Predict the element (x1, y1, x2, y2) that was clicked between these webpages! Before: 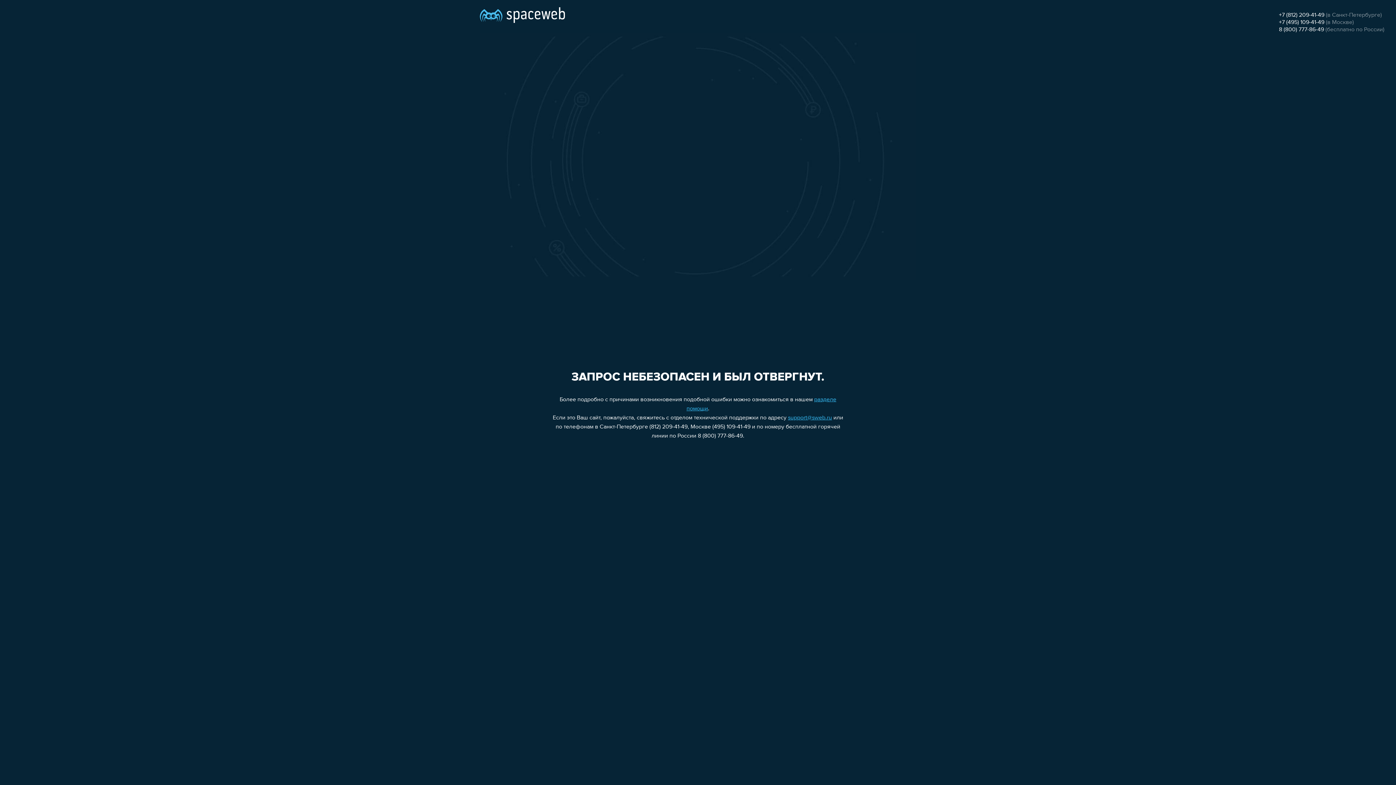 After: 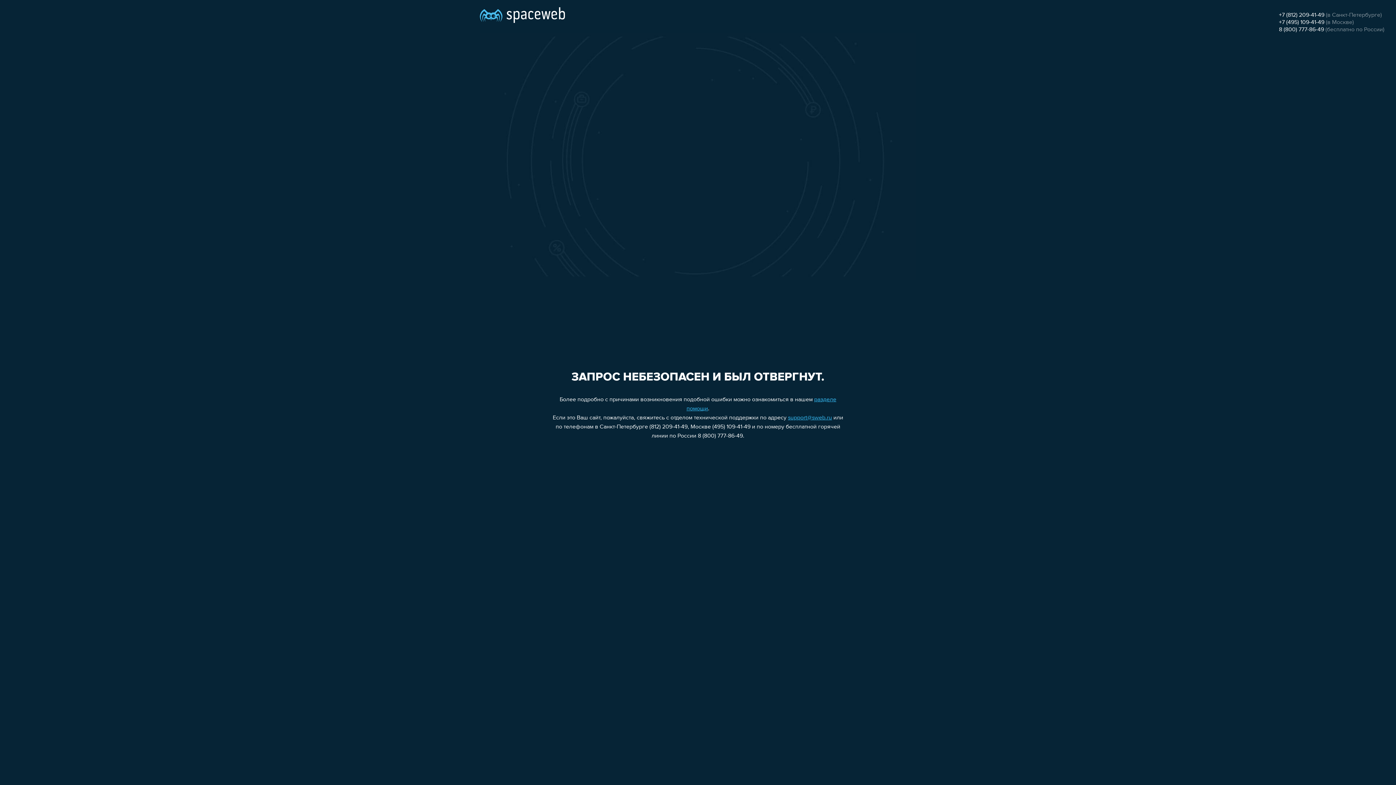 Action: label: support@sweb.ru bbox: (788, 415, 832, 421)